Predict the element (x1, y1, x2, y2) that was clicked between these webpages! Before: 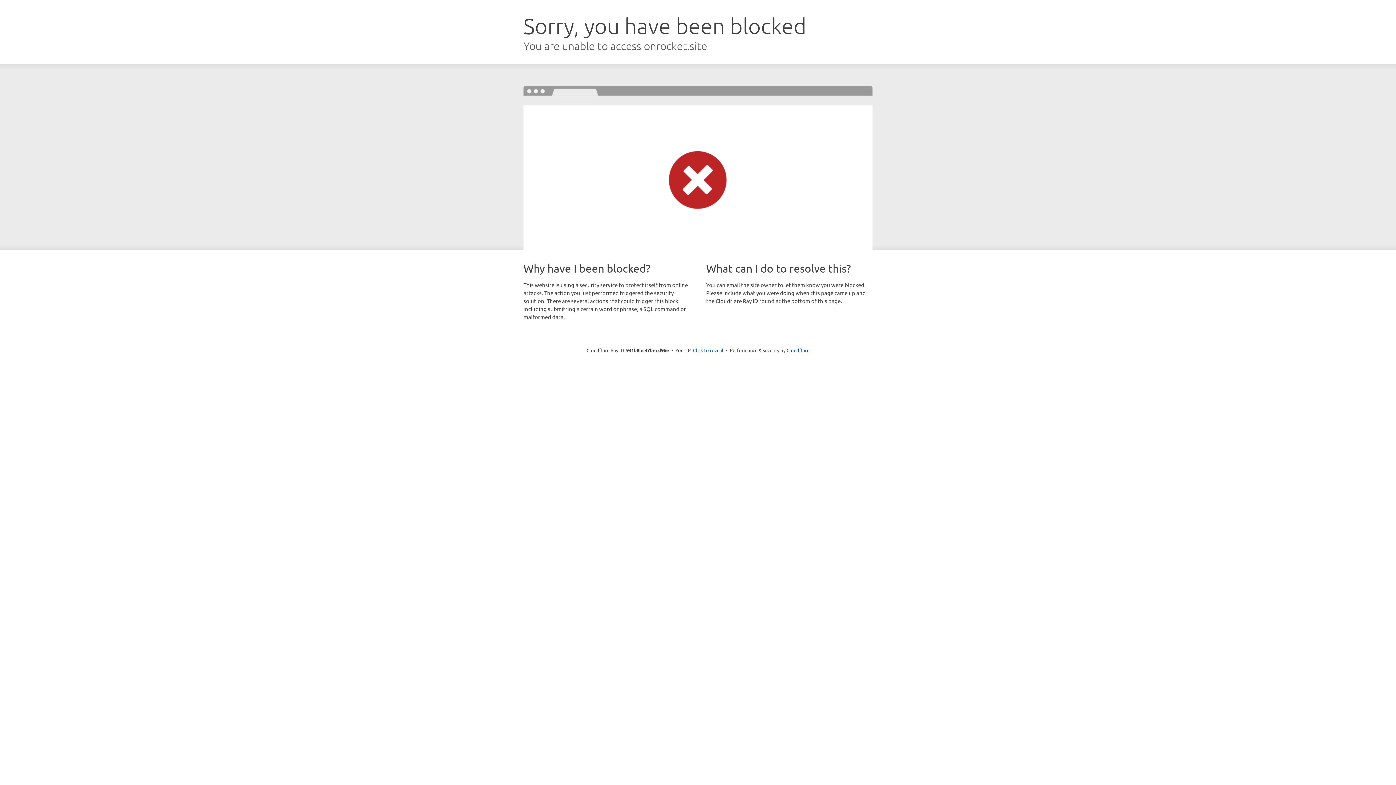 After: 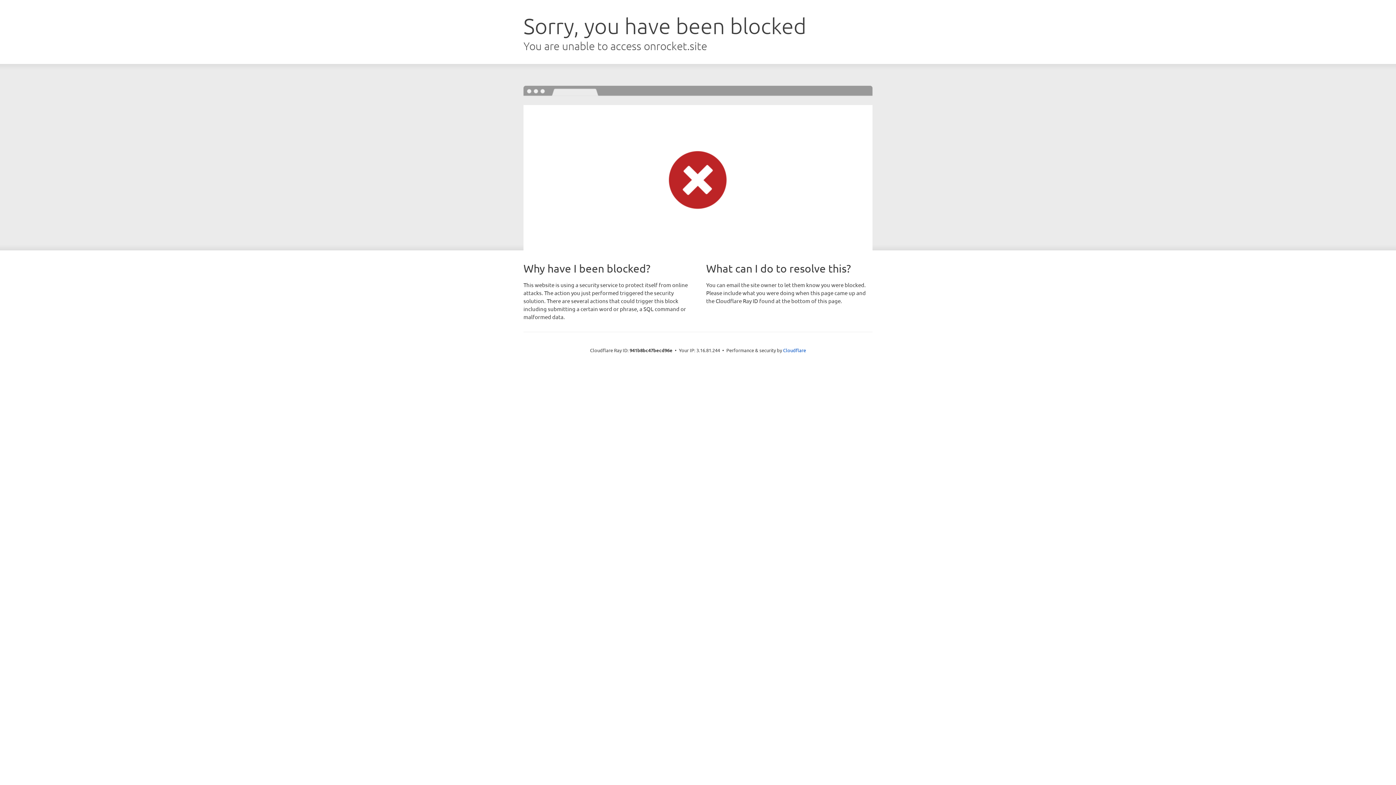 Action: bbox: (693, 346, 723, 353) label: Click to reveal